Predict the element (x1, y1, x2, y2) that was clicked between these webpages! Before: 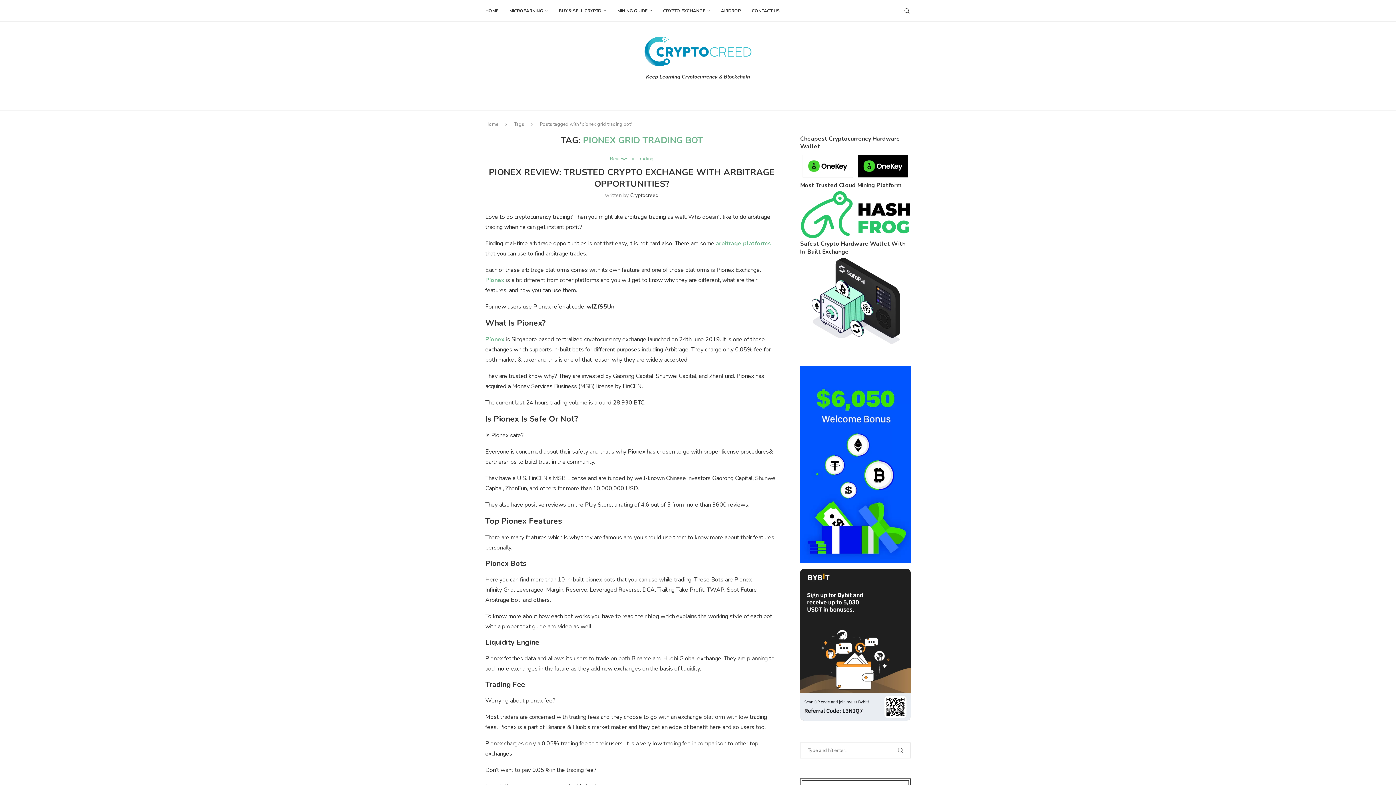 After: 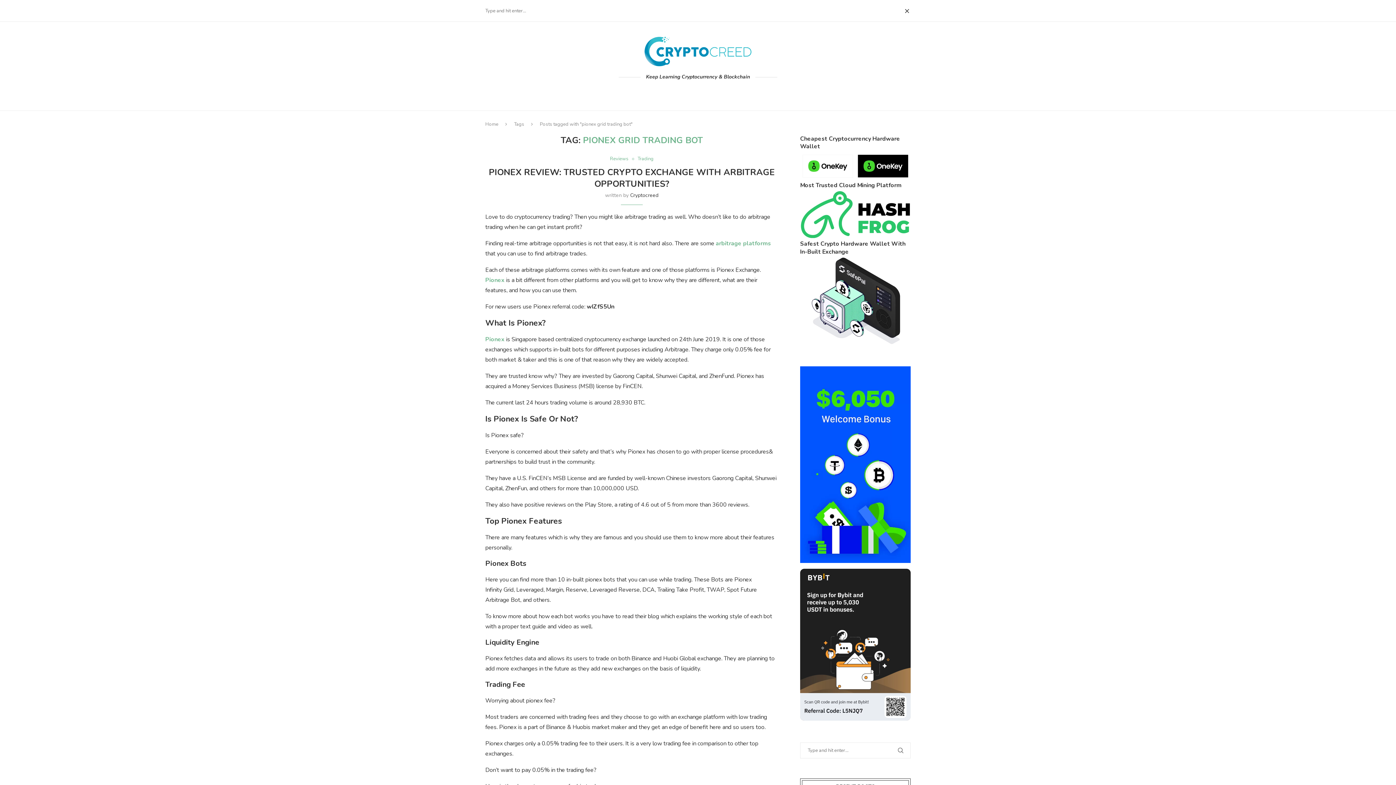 Action: bbox: (903, 0, 910, 21) label: Search